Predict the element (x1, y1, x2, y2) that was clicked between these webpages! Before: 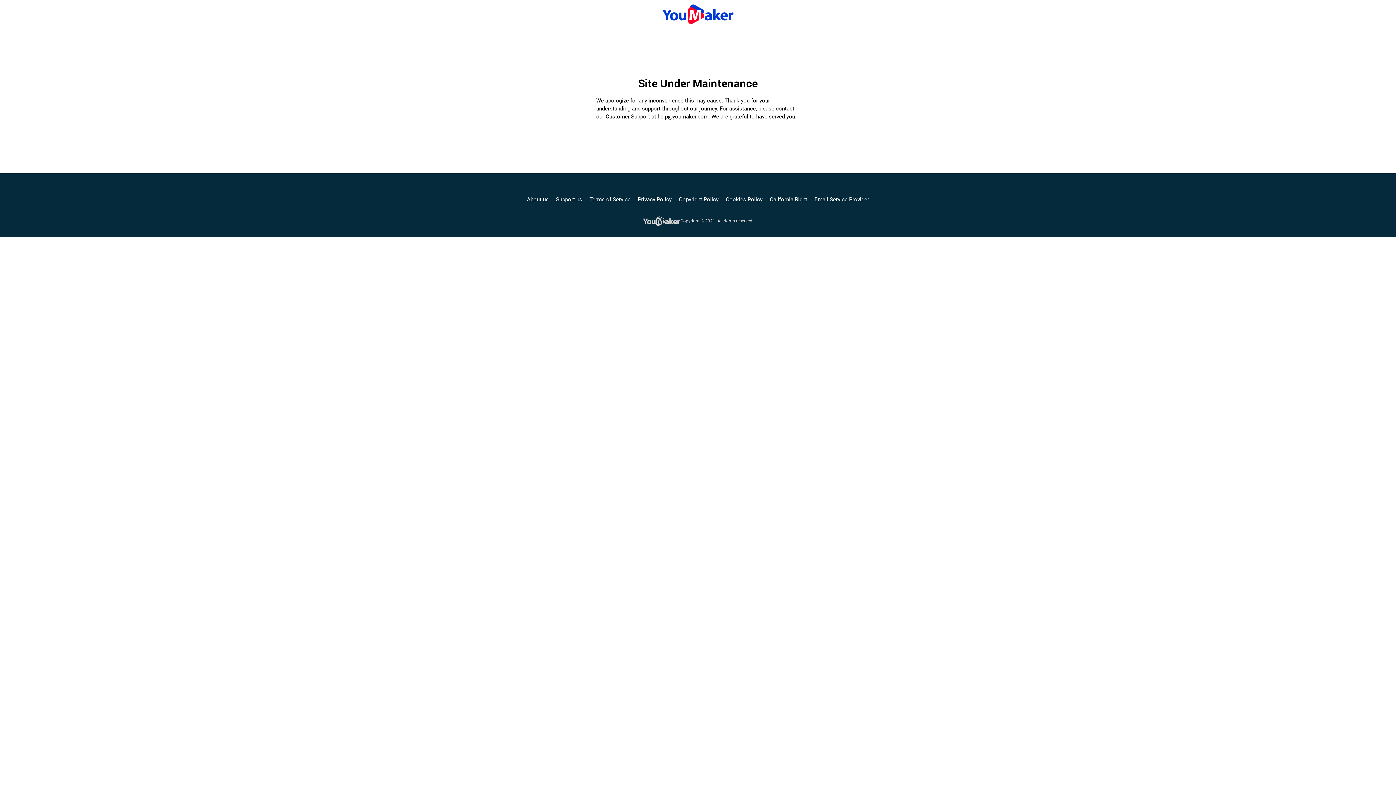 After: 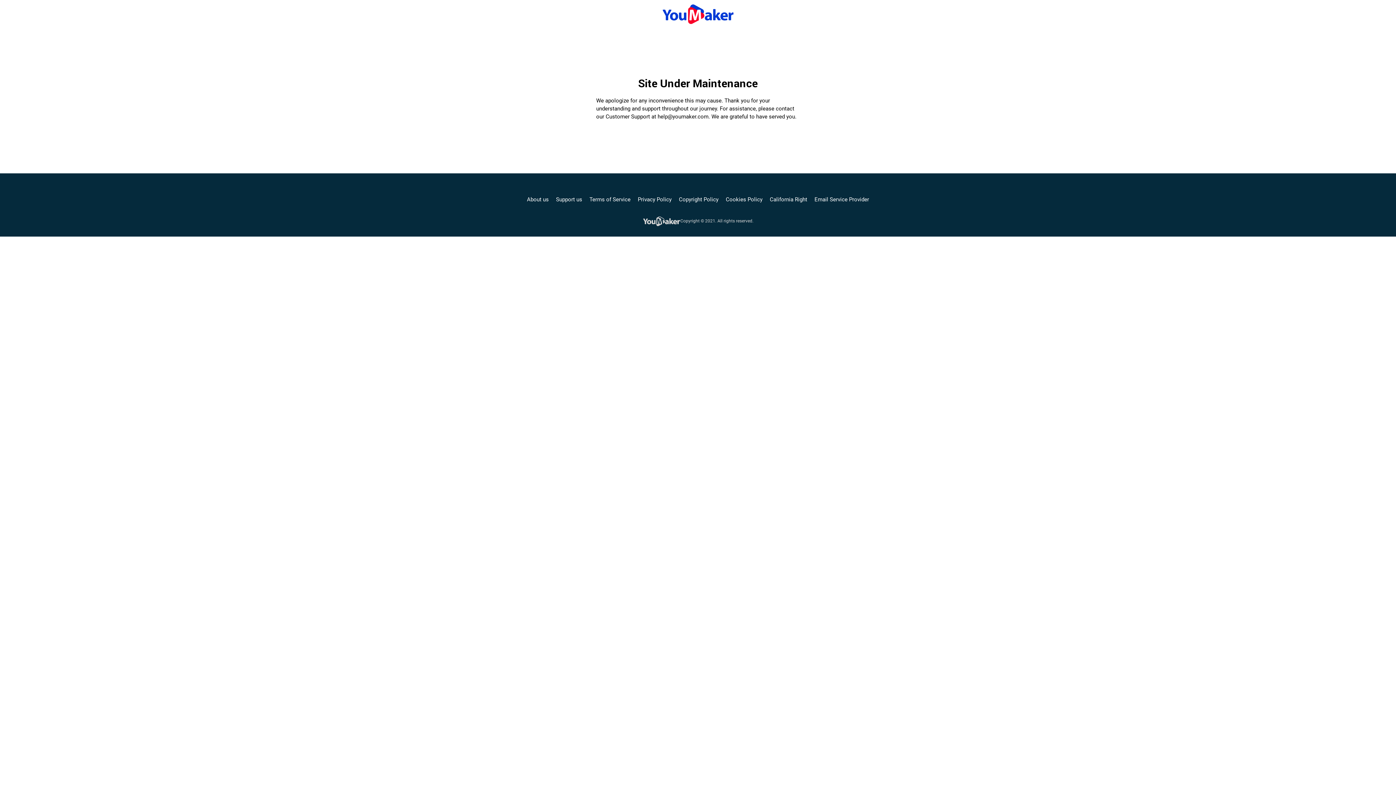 Action: bbox: (556, 195, 582, 203) label: Support us